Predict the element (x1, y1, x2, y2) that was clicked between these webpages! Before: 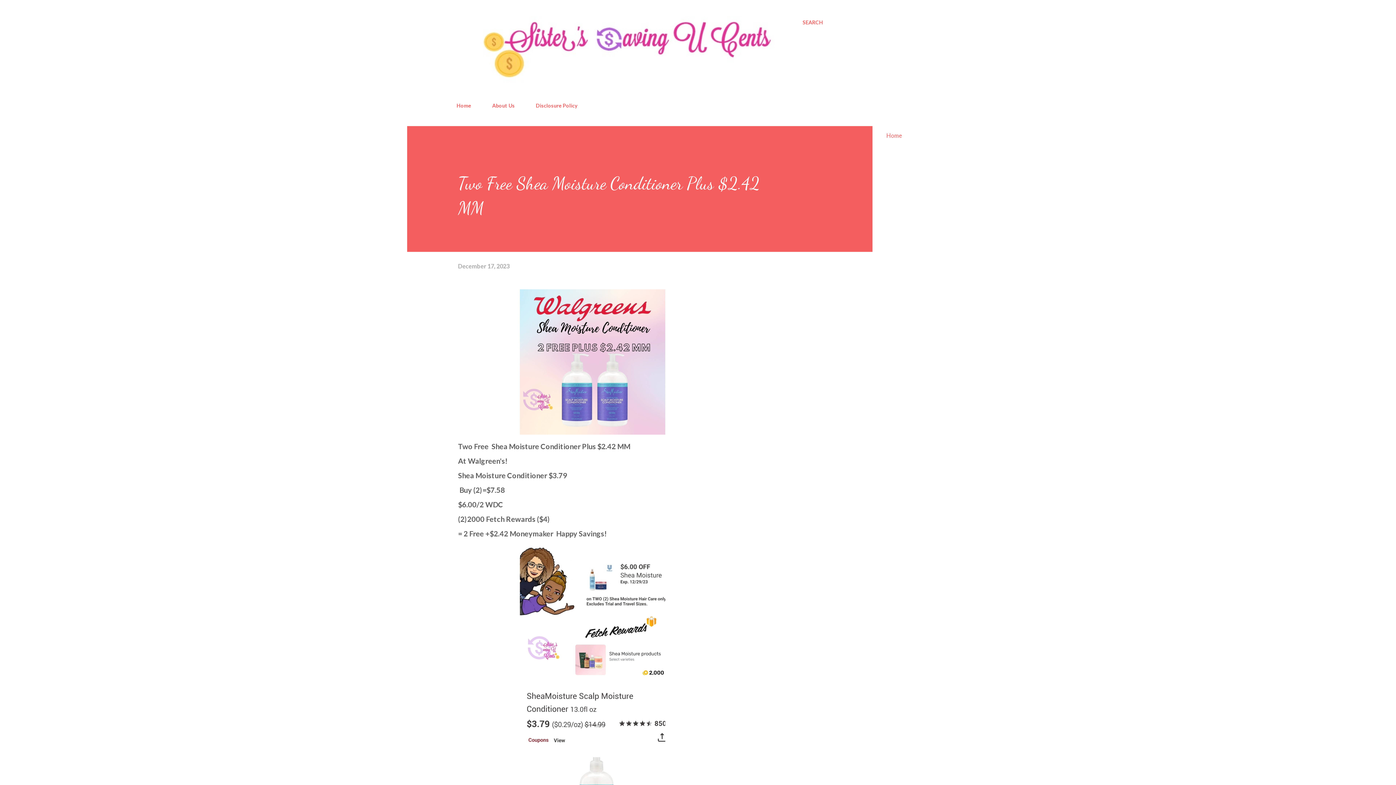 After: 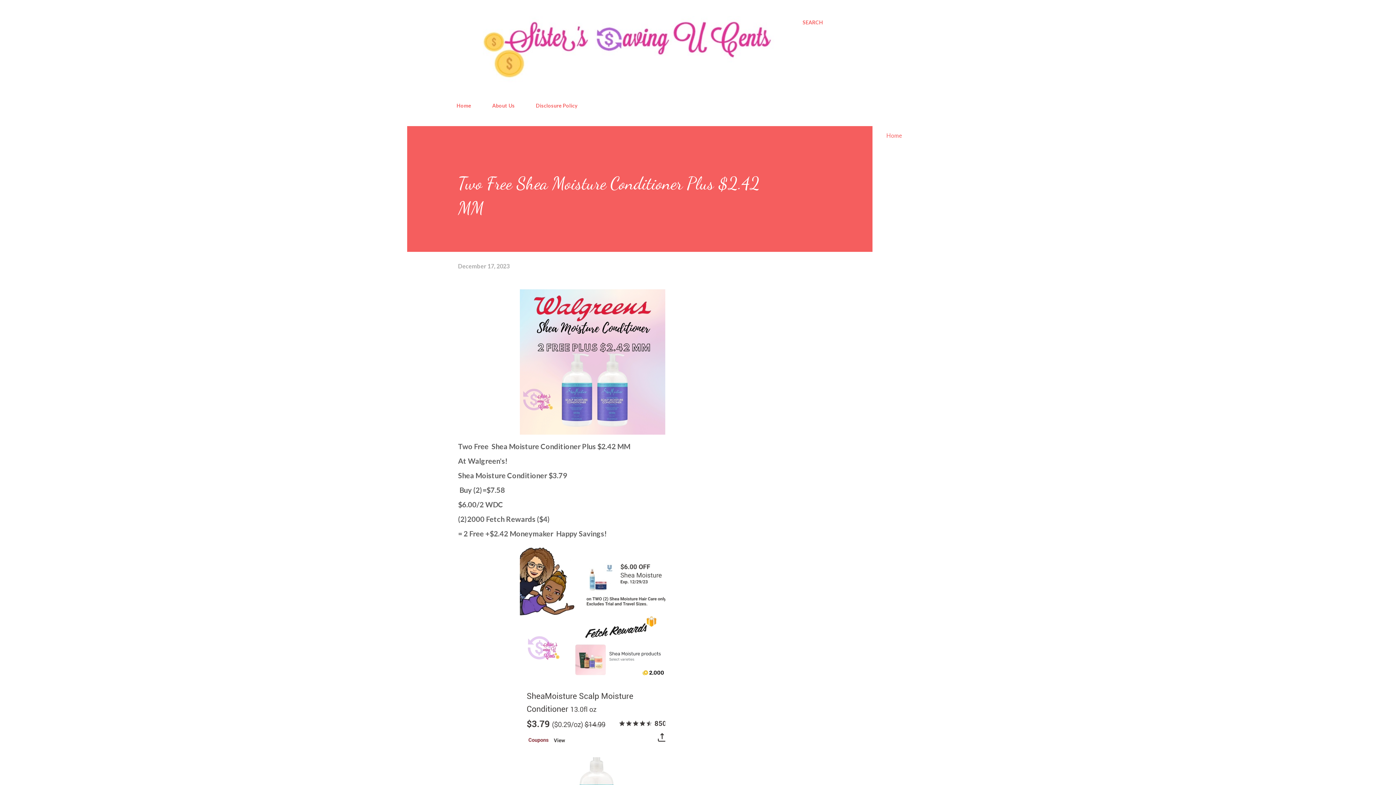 Action: bbox: (458, 262, 509, 269) label: December 17, 2023